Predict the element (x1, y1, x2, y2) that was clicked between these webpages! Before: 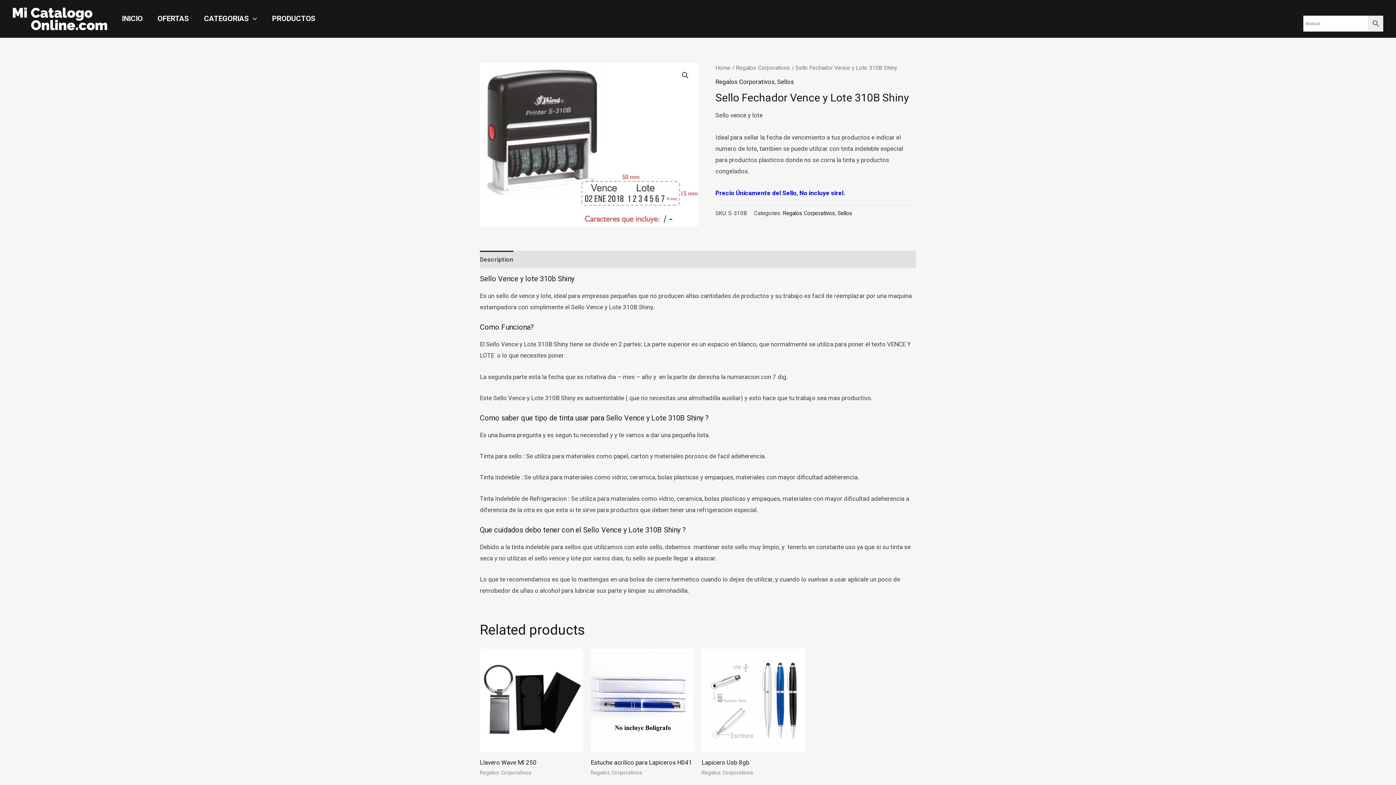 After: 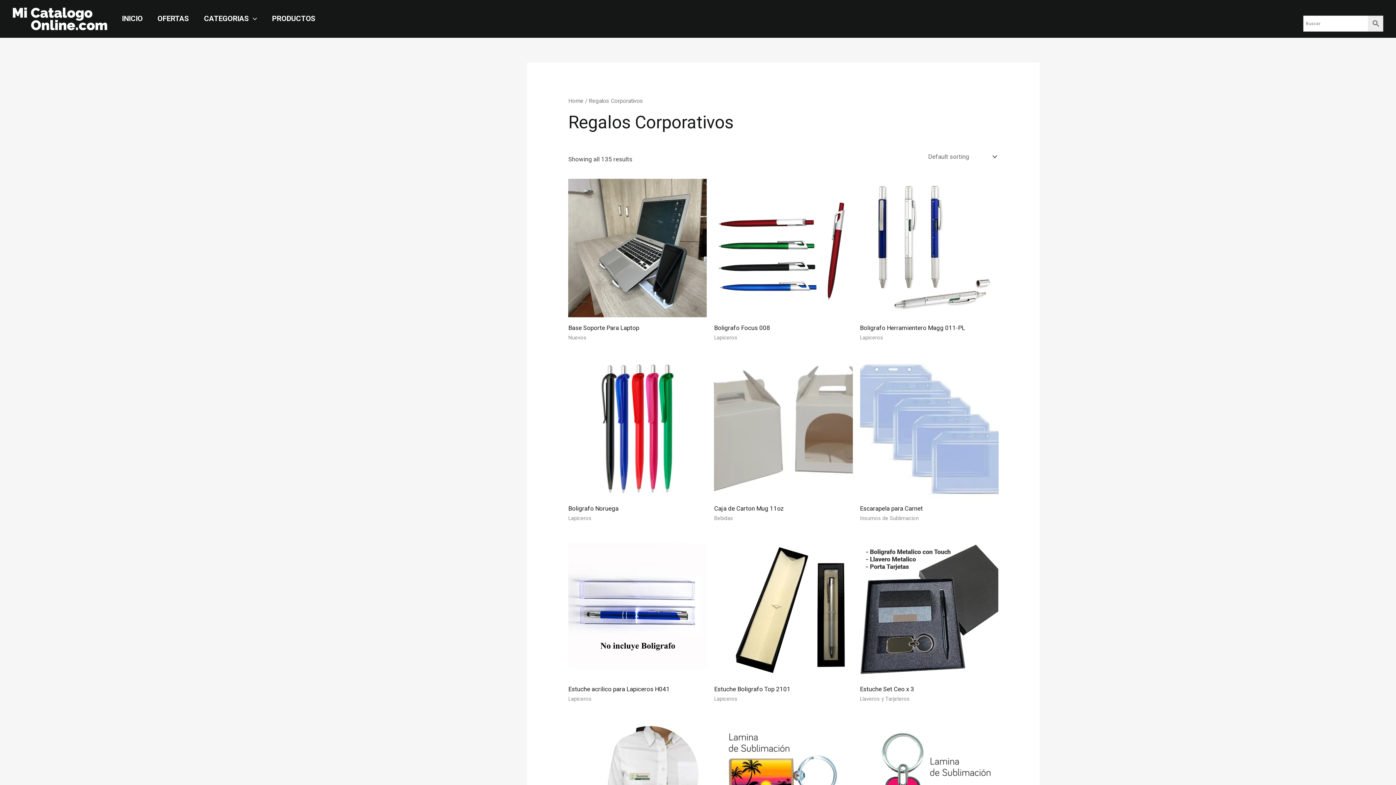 Action: label: Regalos Corporativos bbox: (782, 210, 835, 216)